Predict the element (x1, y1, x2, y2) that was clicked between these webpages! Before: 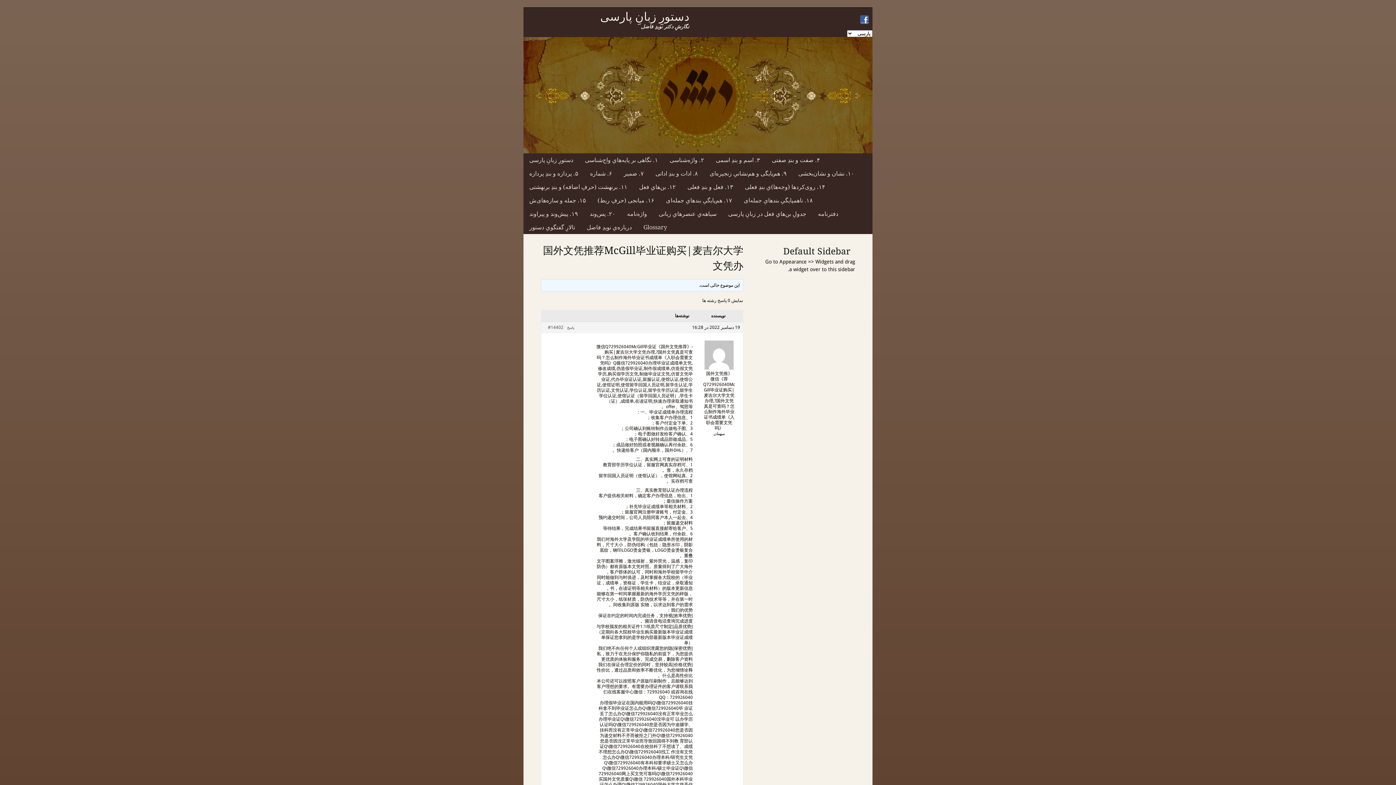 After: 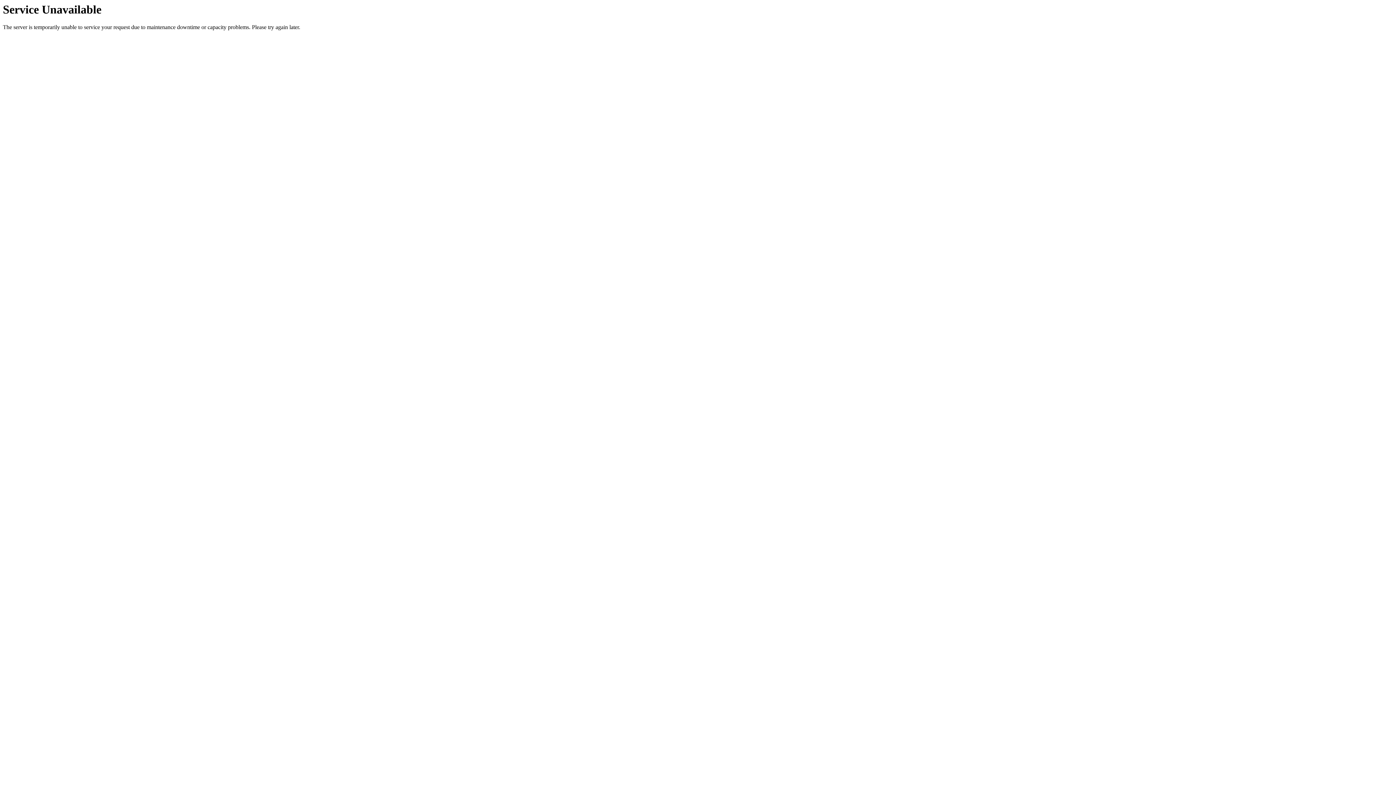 Action: label: ۱۰. نشان و نشان‌بخشی bbox: (798, 169, 854, 177)